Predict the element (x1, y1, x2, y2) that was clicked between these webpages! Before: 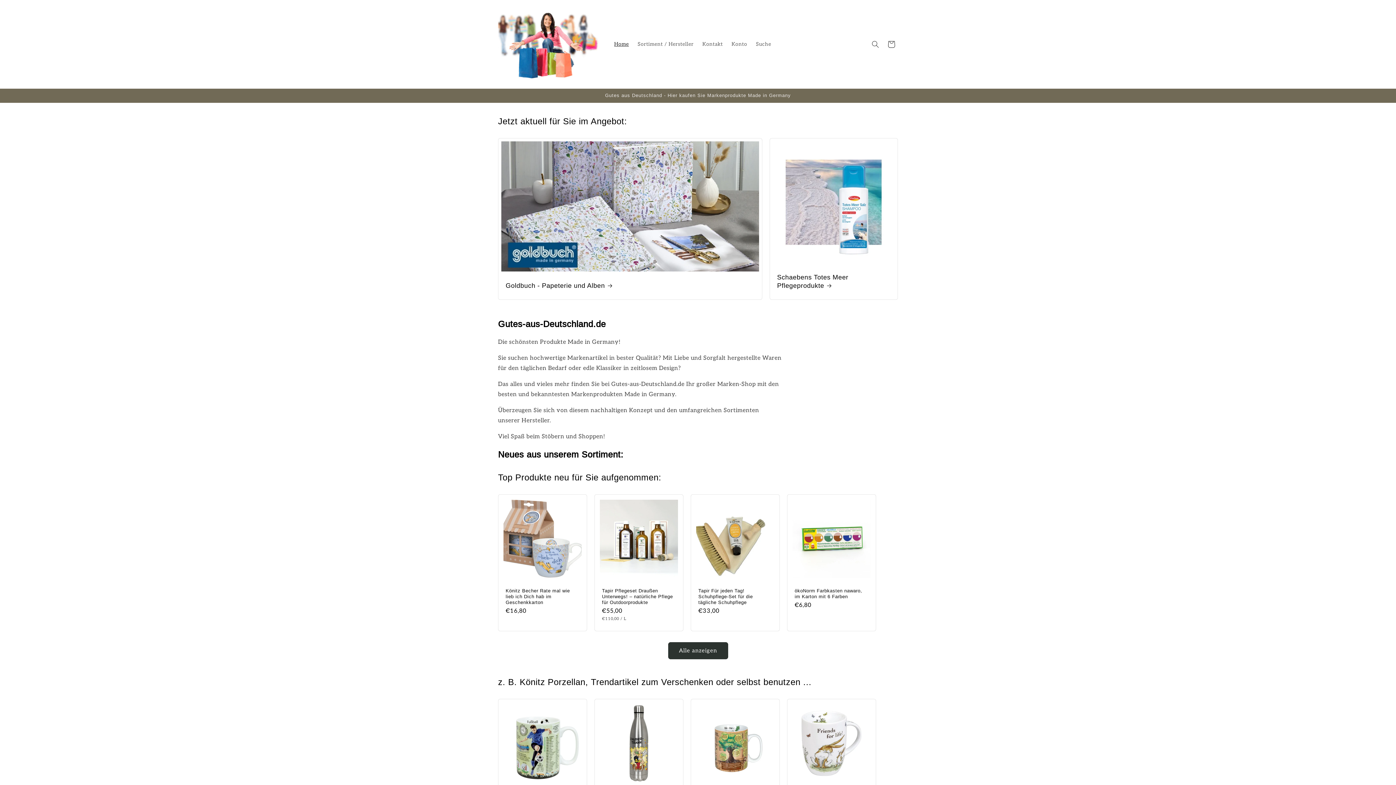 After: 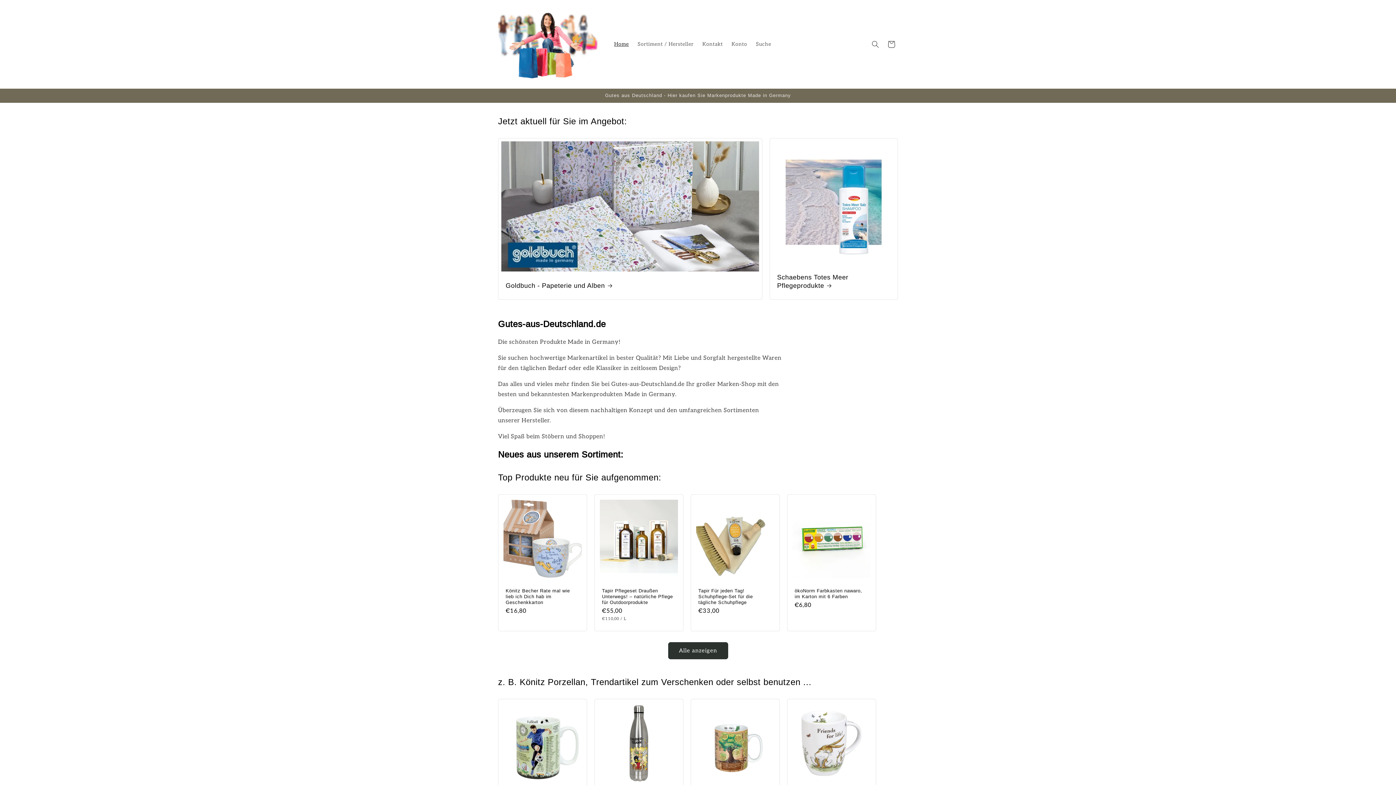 Action: bbox: (495, 7, 602, 81)